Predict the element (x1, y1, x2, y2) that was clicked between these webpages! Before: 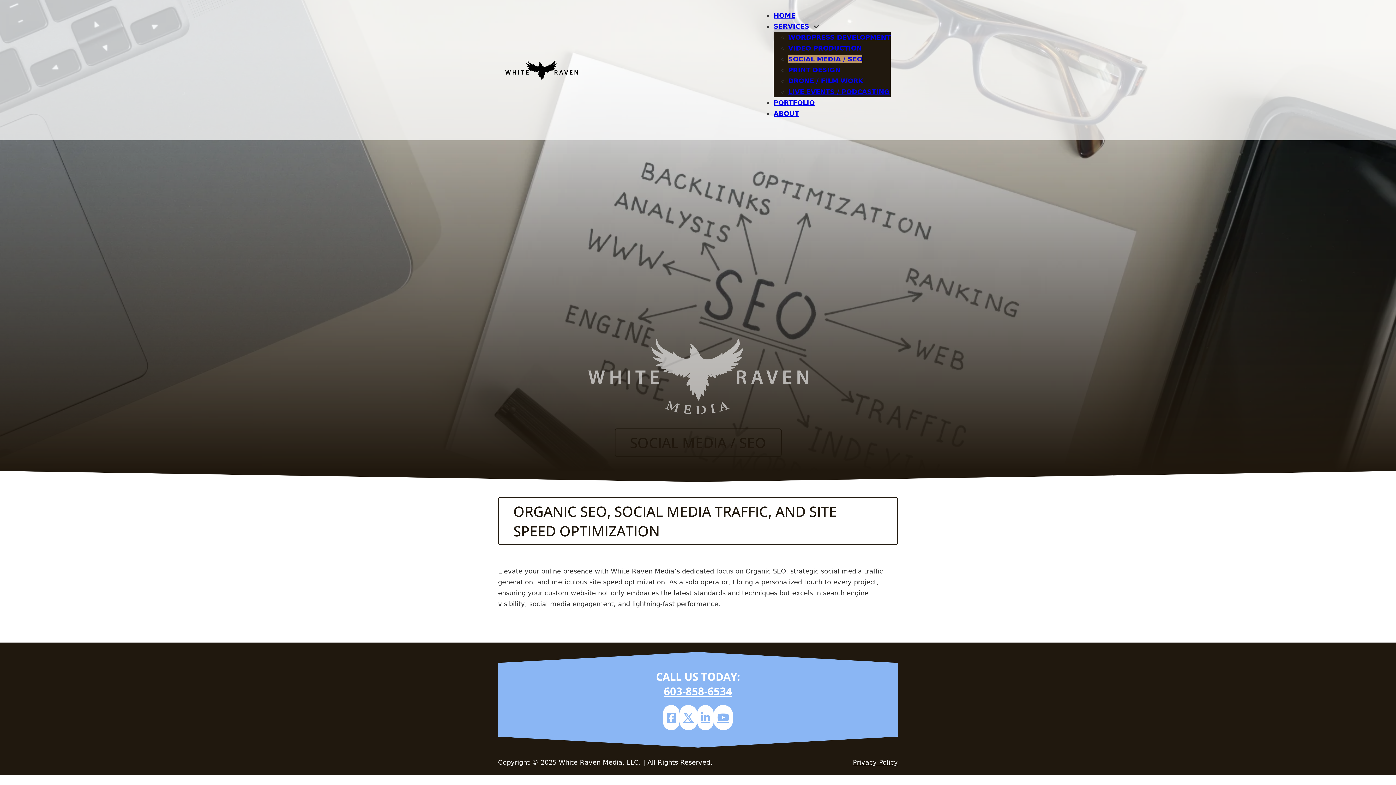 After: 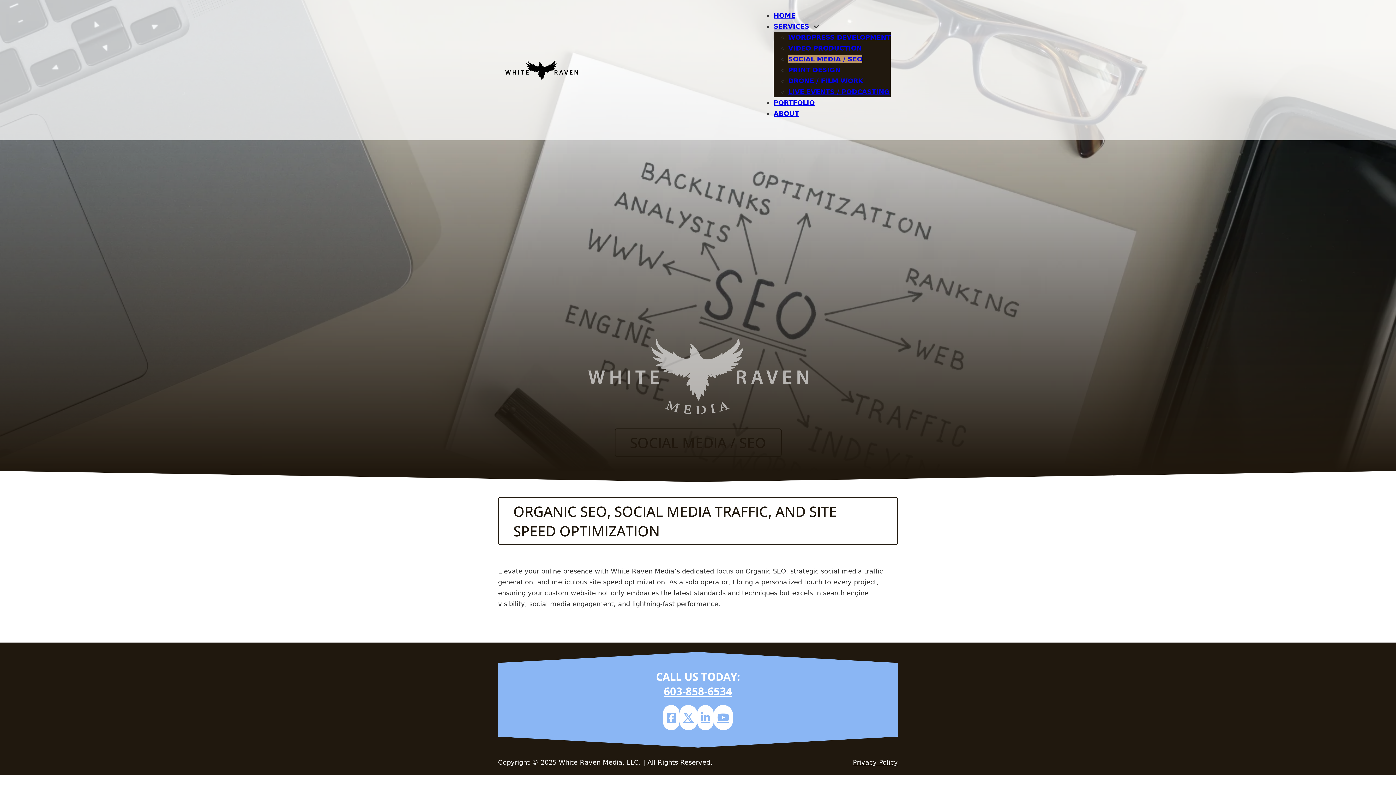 Action: bbox: (679, 705, 697, 730)